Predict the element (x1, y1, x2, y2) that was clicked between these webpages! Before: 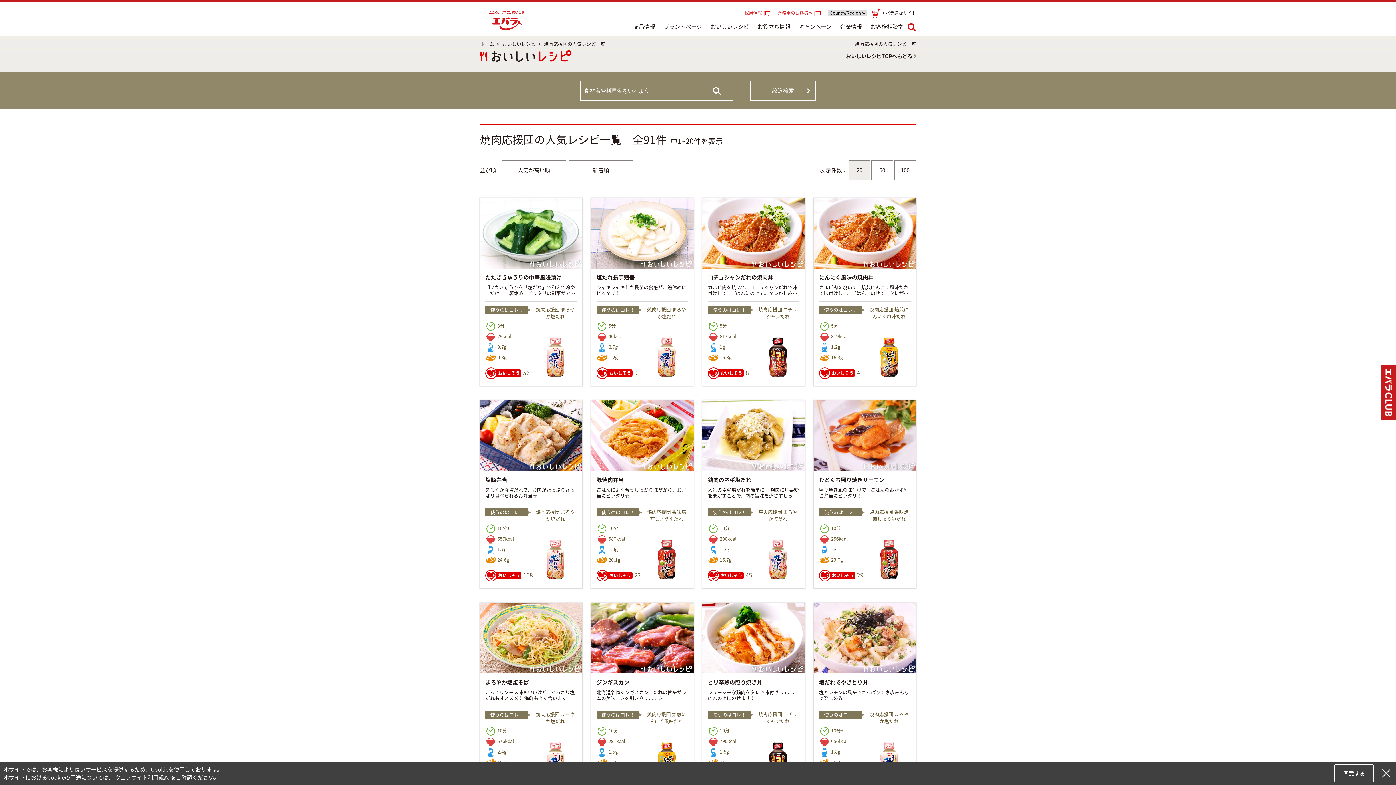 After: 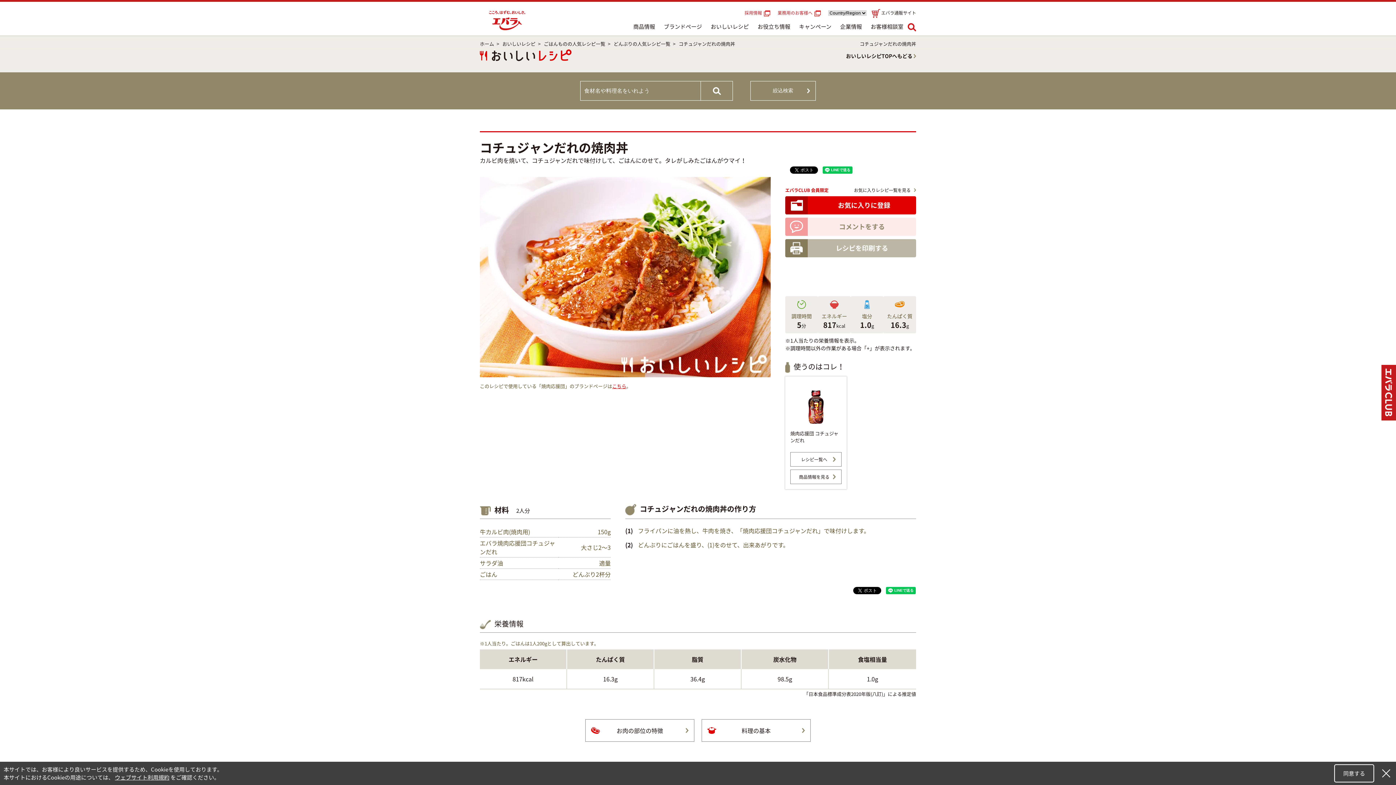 Action: label: コチュジャンだれの焼肉丼
カルビ肉を焼いて、コチュジャンだれで味付けして、ごはんにのせて。タレがしみたごはんがウマイ！

使うのはコレ！

5分
817kcal
1g
16.3g
焼肉応援団 コチュジャンだれ
おいしそう
8 bbox: (702, 198, 805, 386)